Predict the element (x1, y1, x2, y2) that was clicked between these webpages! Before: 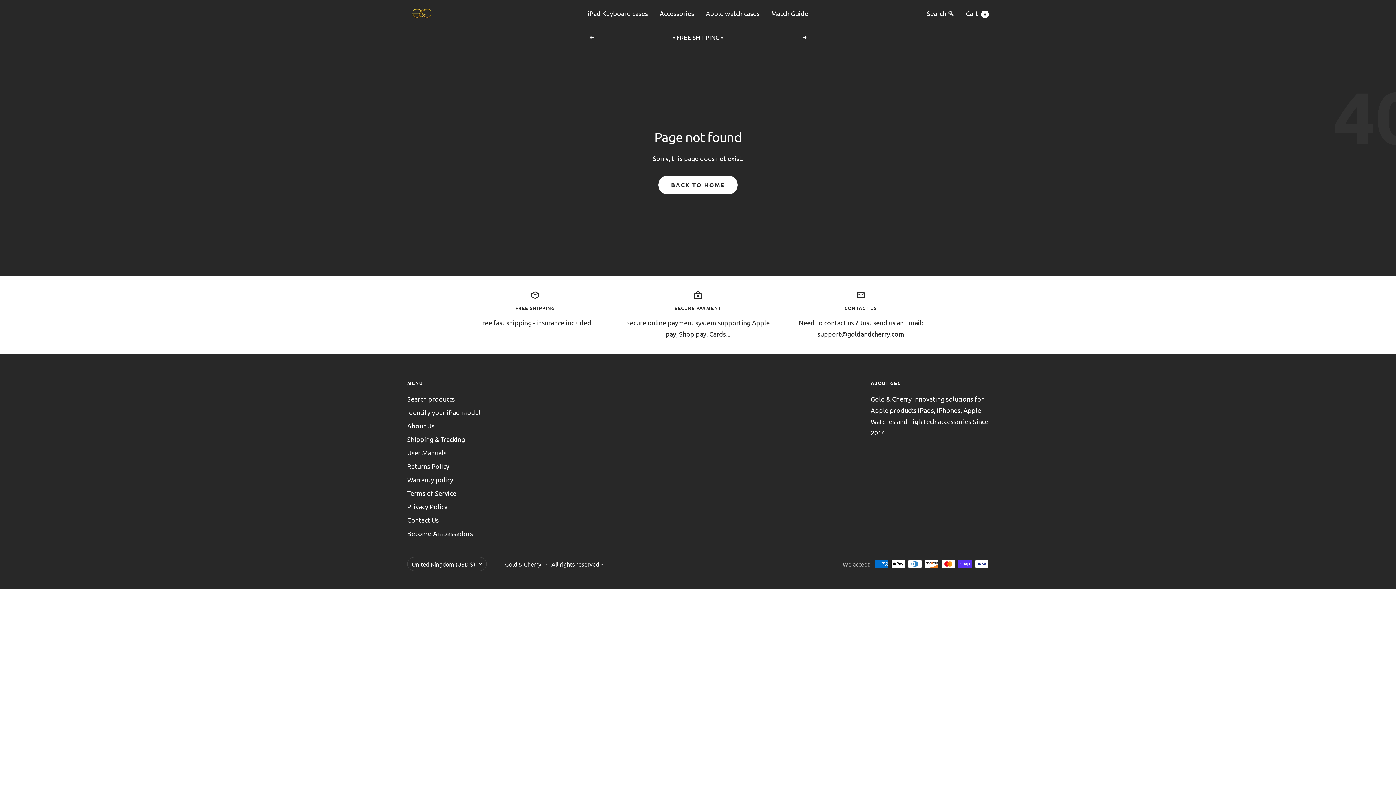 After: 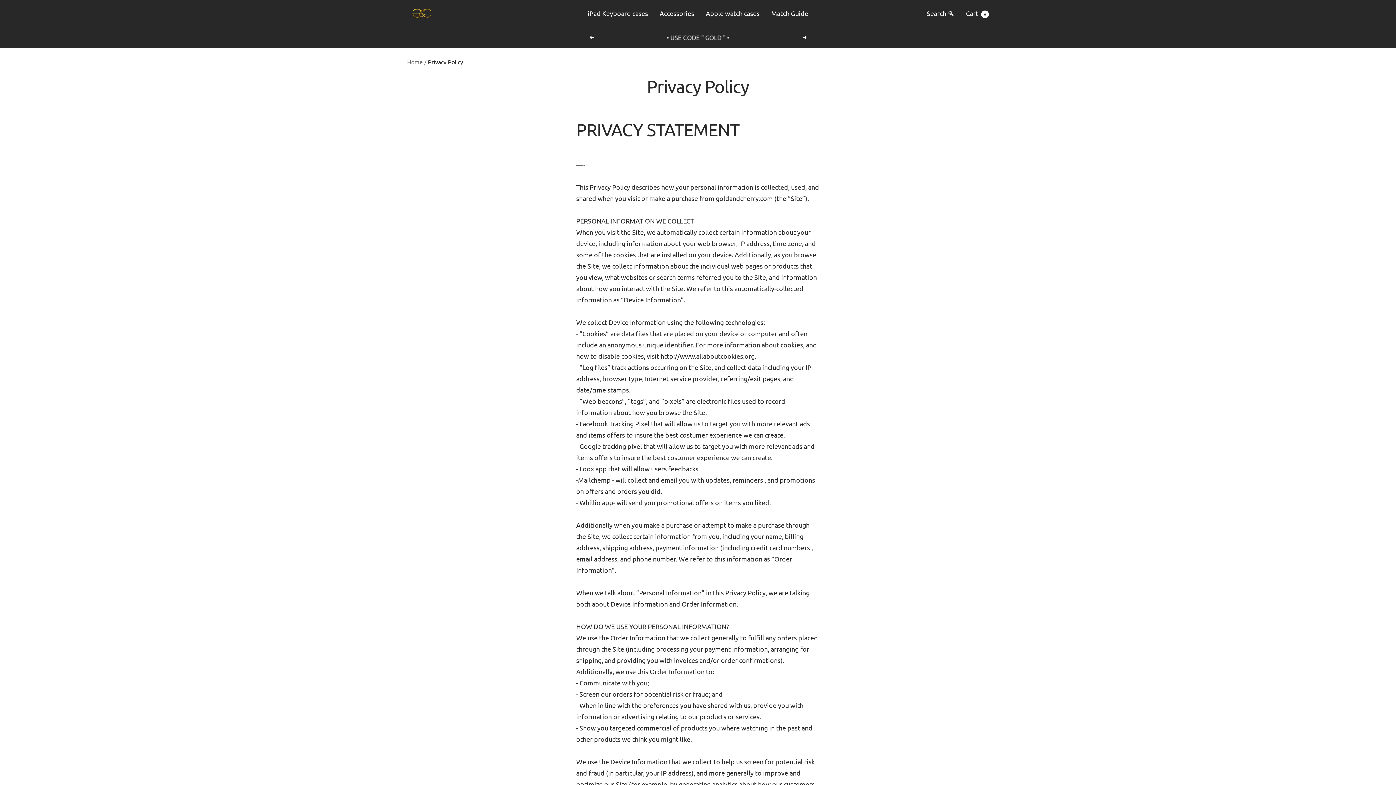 Action: bbox: (407, 501, 447, 512) label: Privacy Policy